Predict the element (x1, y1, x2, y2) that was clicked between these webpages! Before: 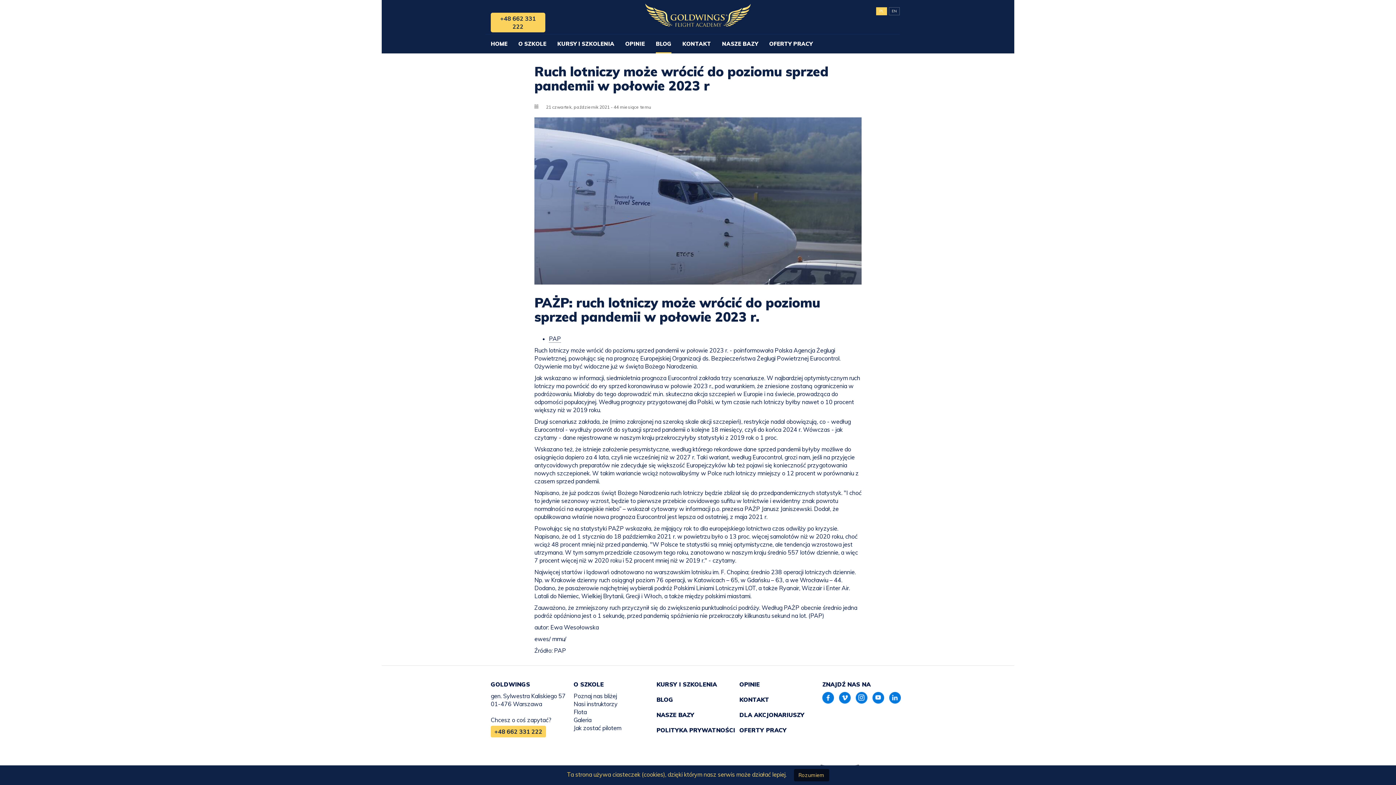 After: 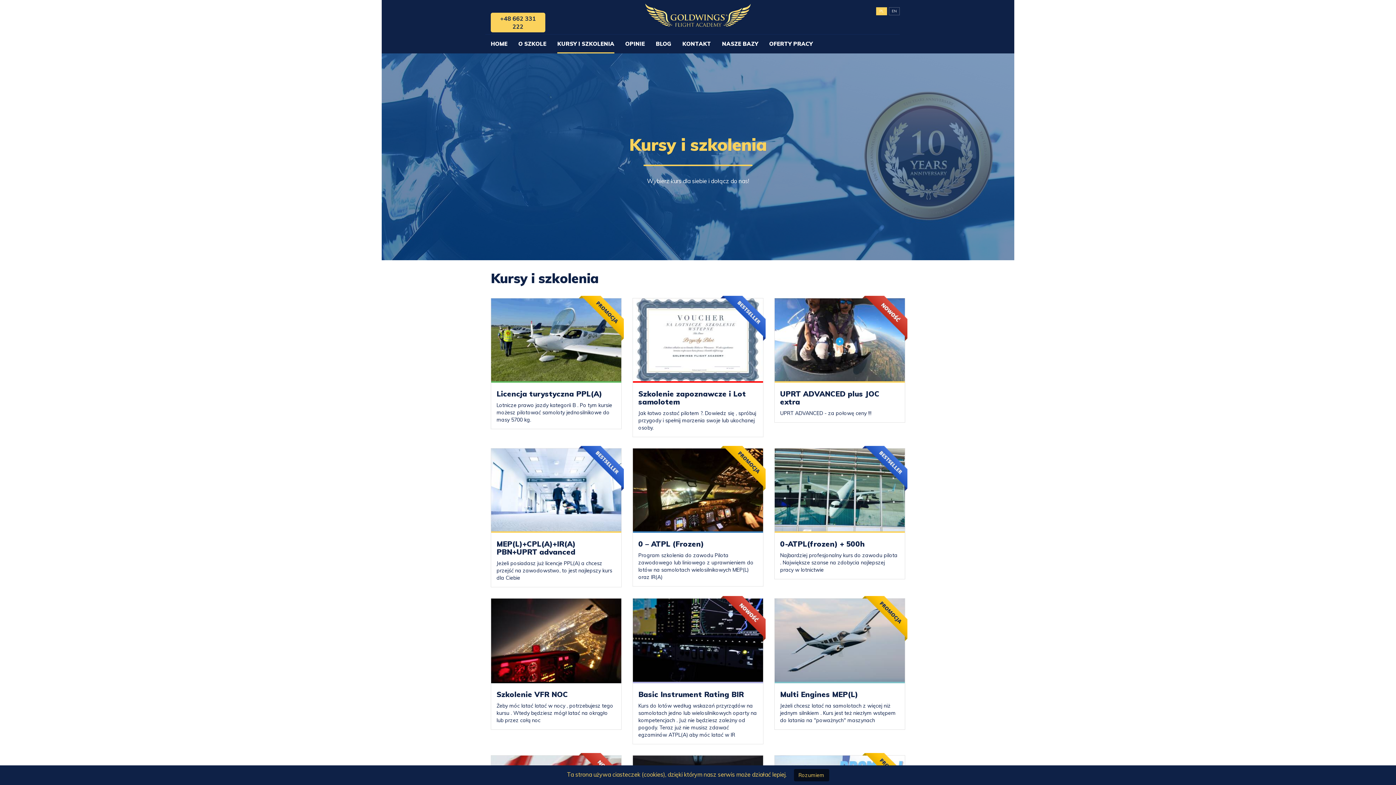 Action: bbox: (557, 34, 614, 53) label: KURSY I SZKOLENIA